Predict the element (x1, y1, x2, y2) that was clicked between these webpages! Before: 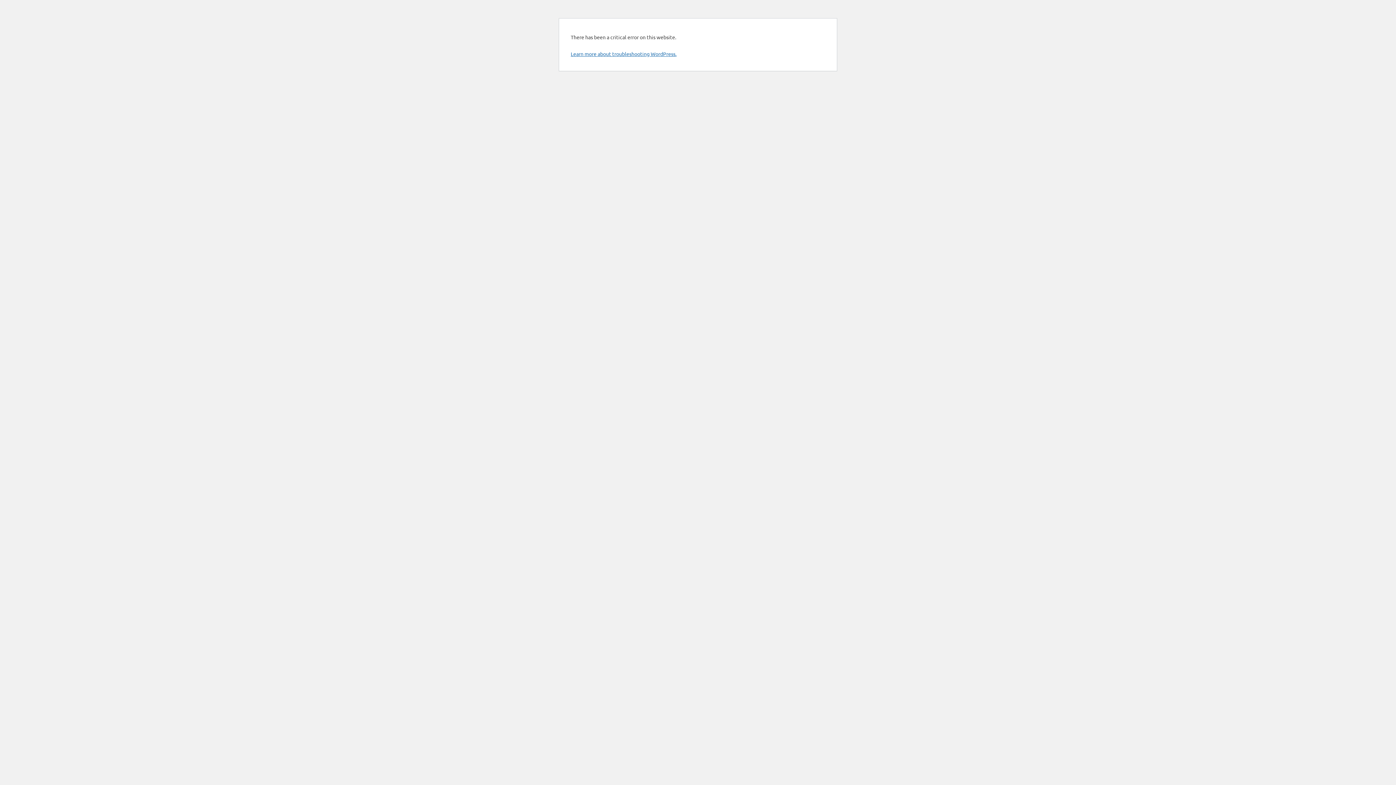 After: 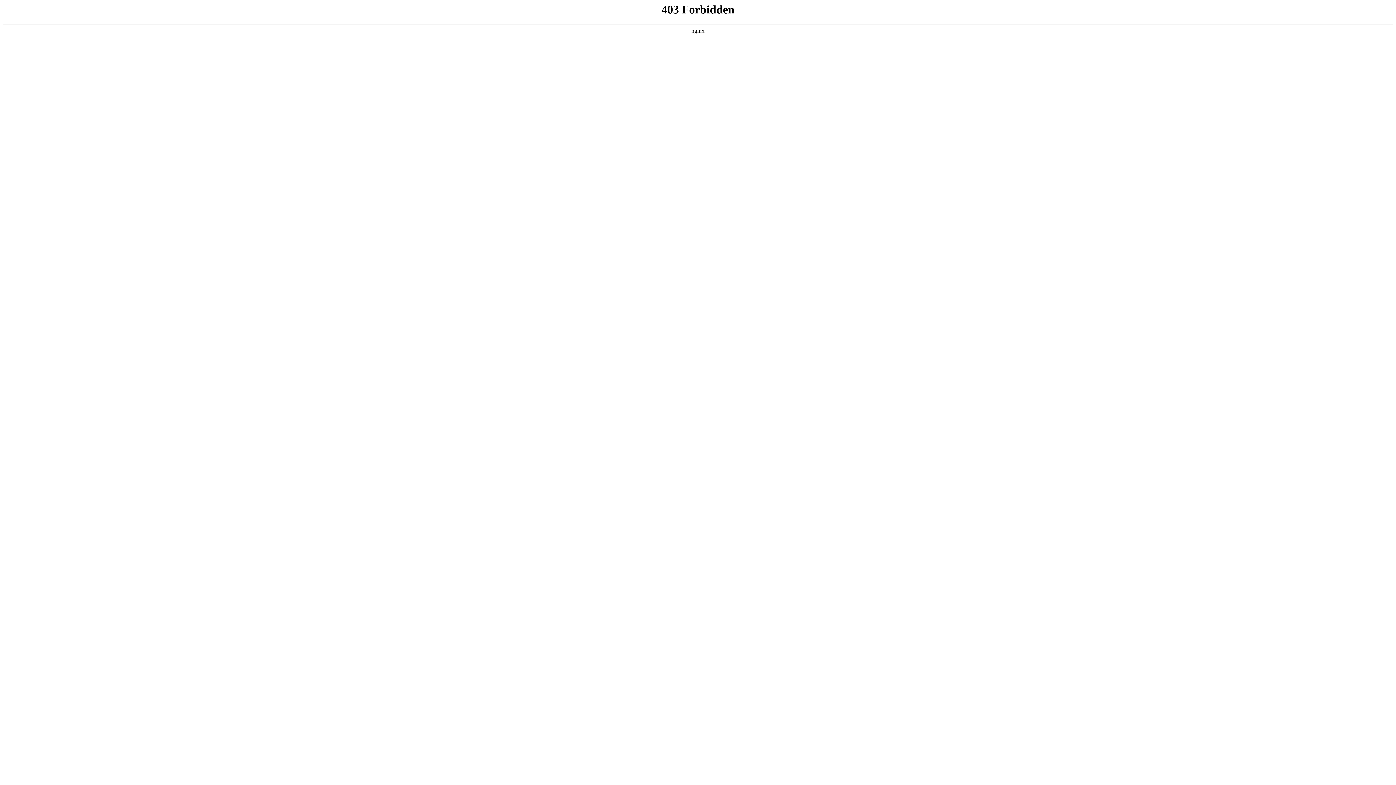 Action: label: Learn more about troubleshooting WordPress. bbox: (570, 50, 676, 57)